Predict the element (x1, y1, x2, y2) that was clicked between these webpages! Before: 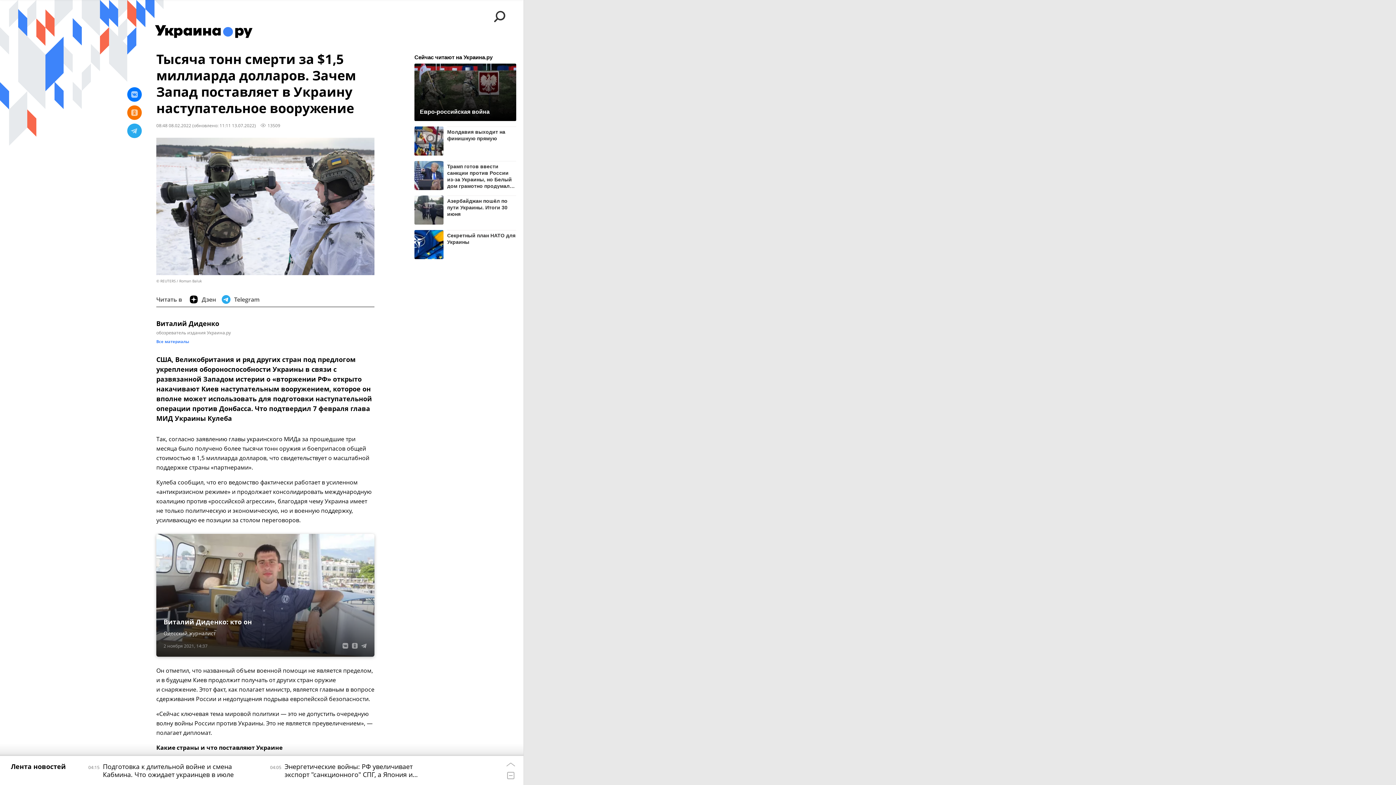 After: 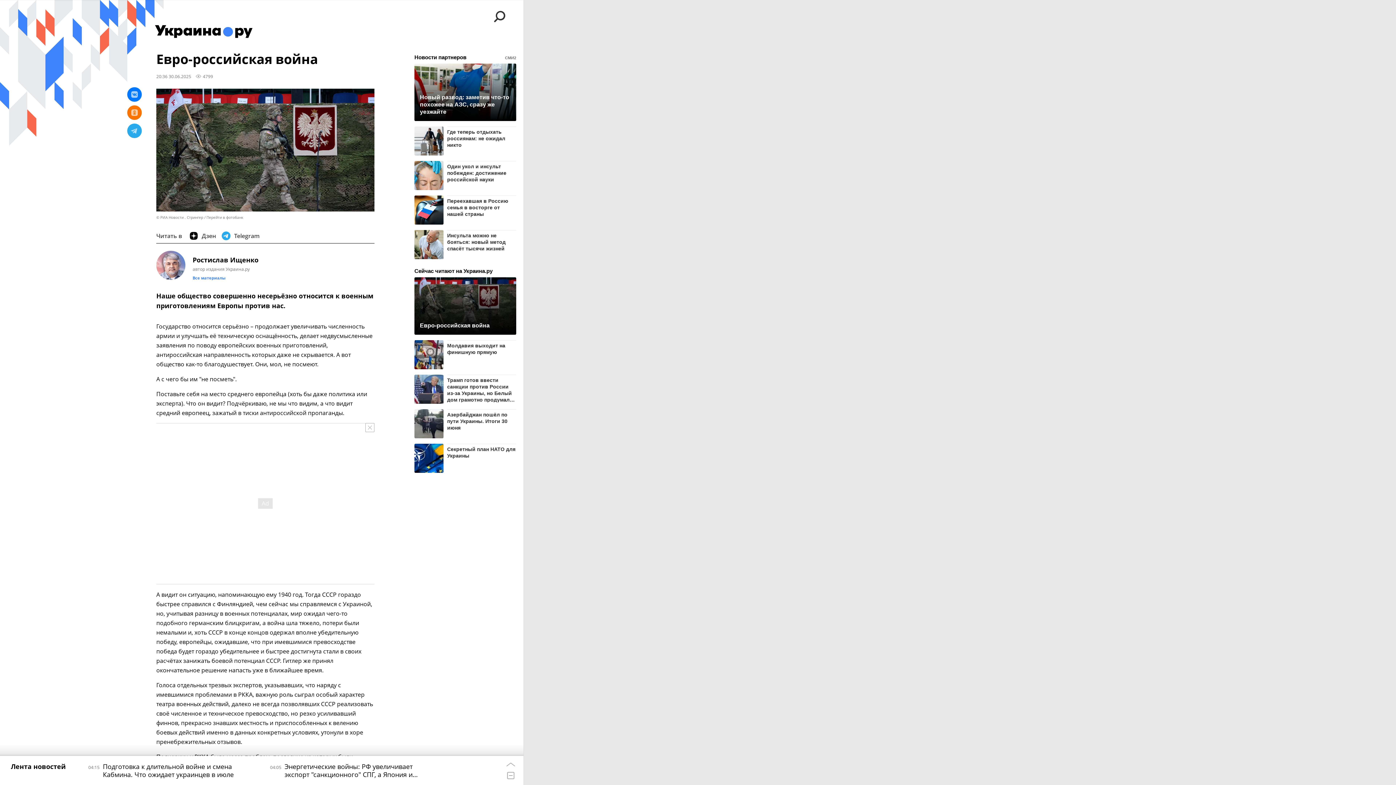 Action: bbox: (420, 108, 510, 115) label: Евро-российская война